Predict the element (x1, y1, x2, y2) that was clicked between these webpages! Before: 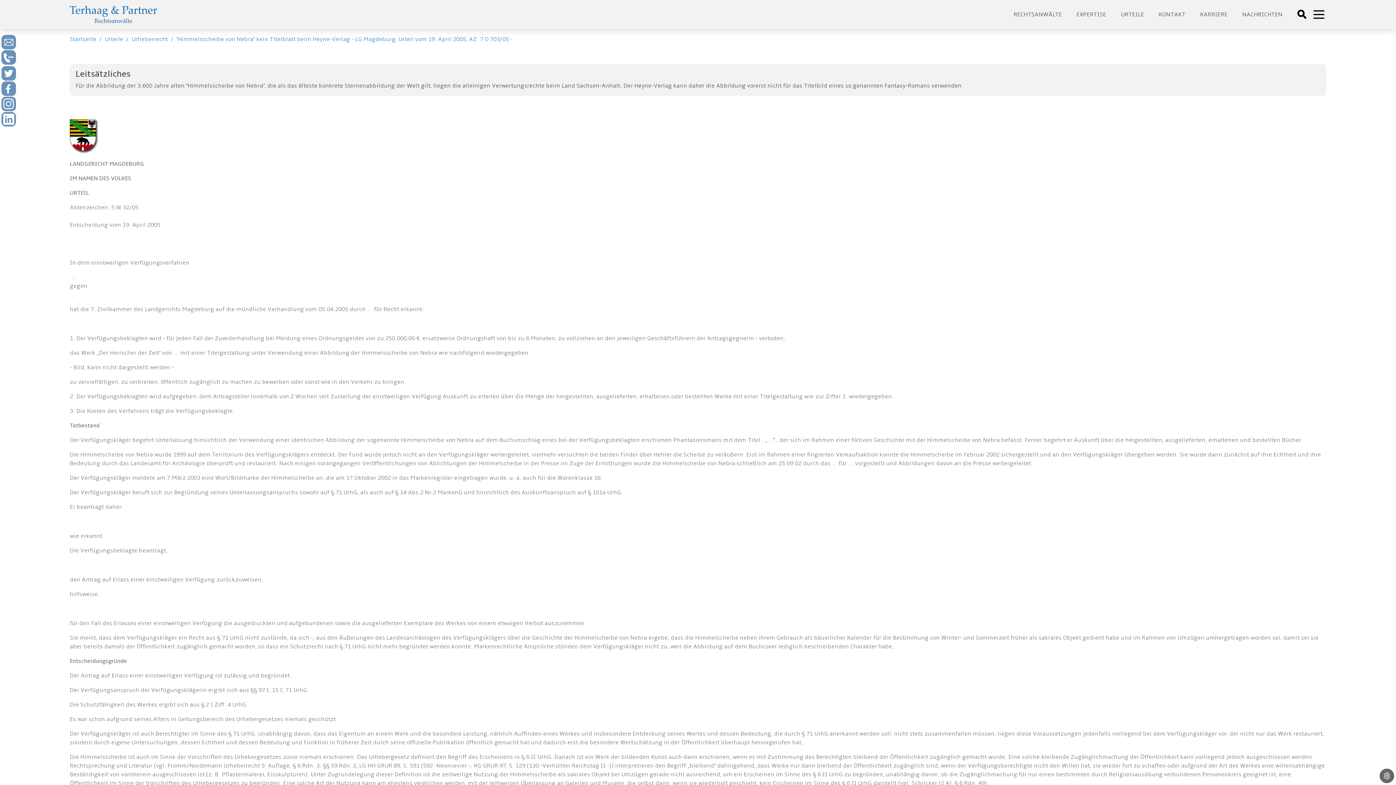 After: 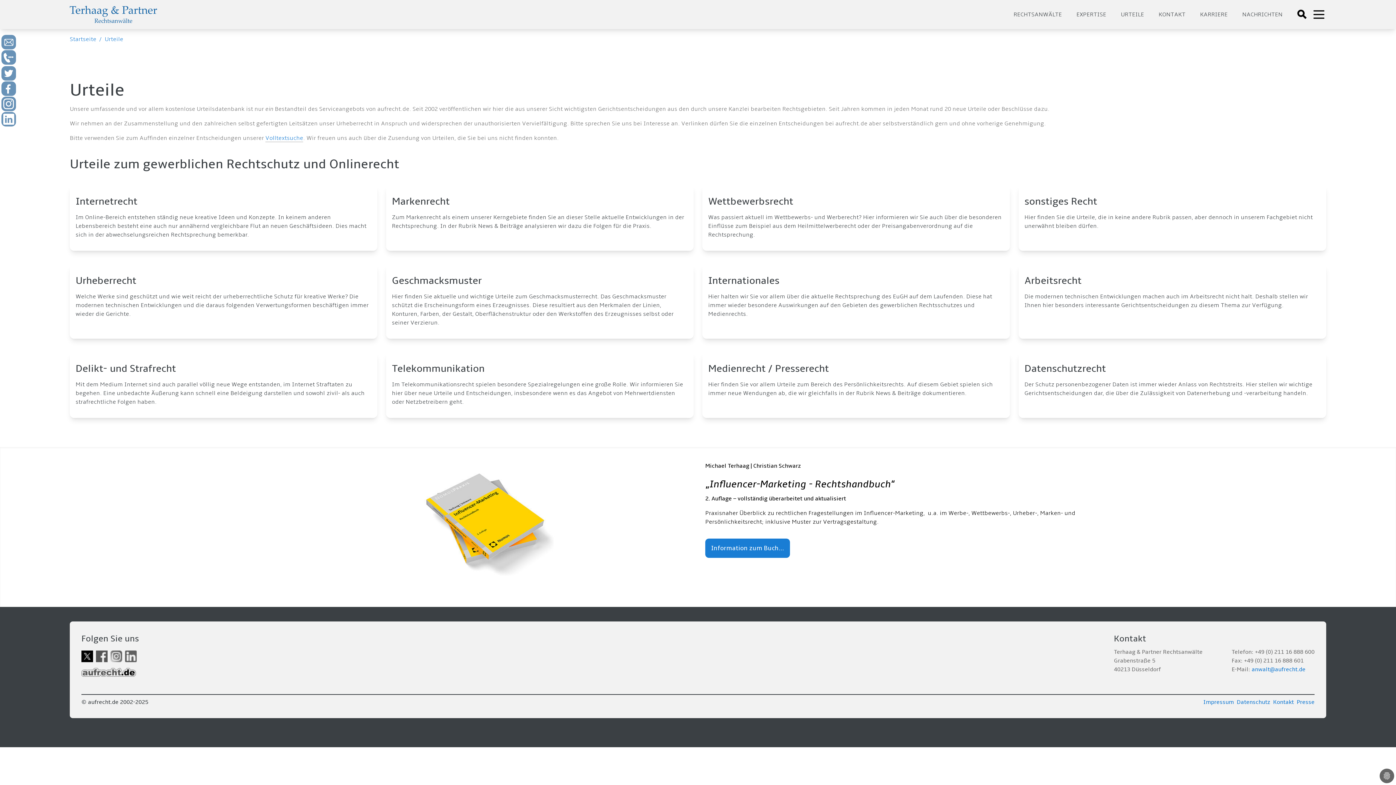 Action: bbox: (104, 35, 123, 42) label: Urteile